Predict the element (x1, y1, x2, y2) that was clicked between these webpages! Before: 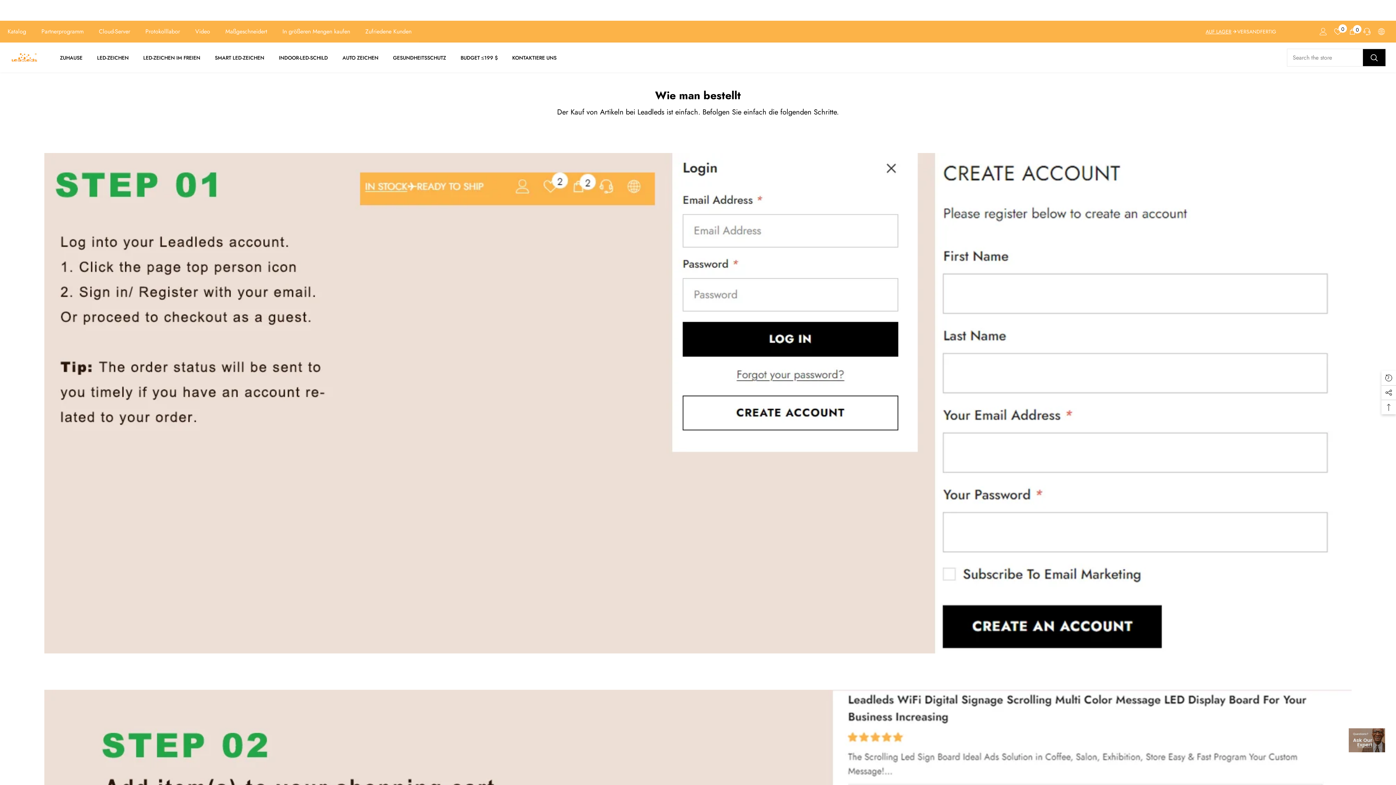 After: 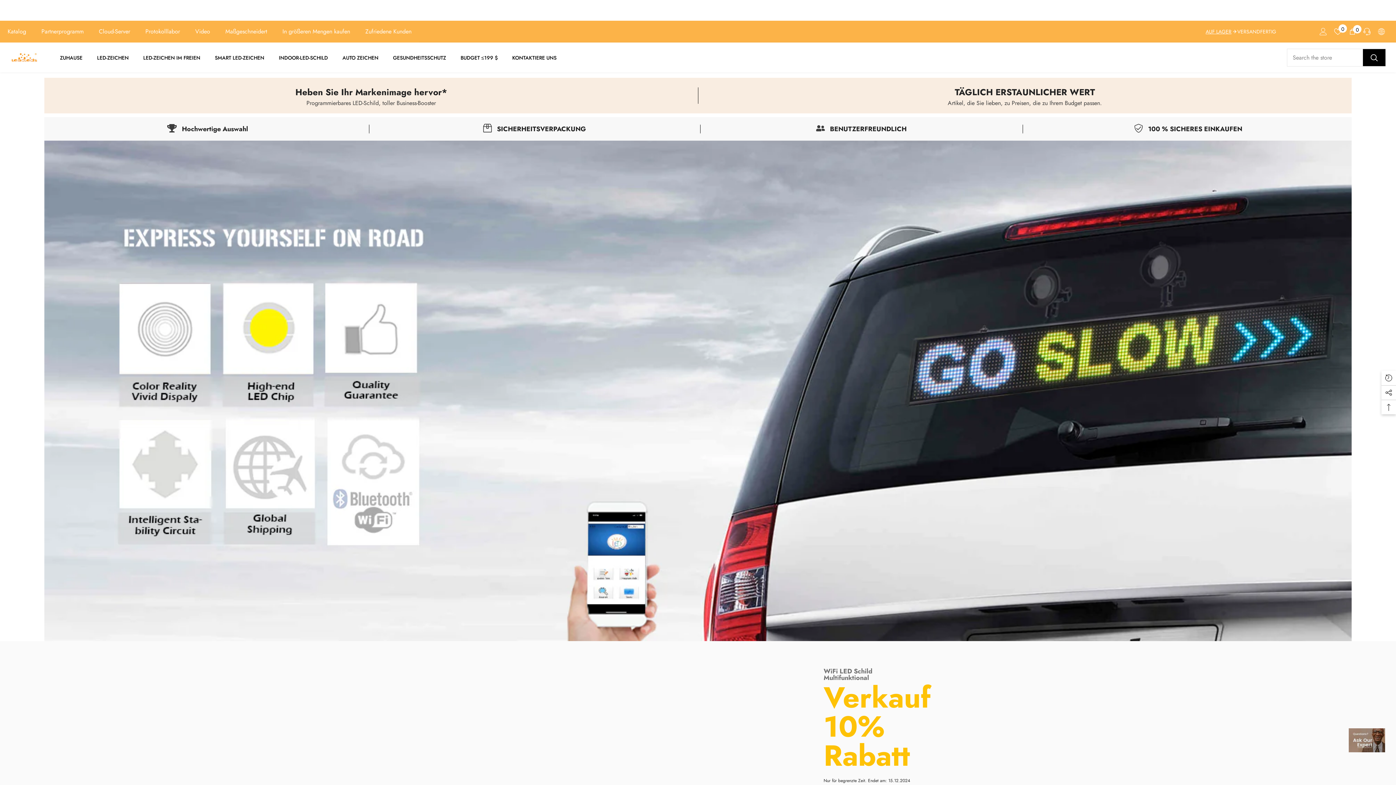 Action: bbox: (10, 51, 38, 63)